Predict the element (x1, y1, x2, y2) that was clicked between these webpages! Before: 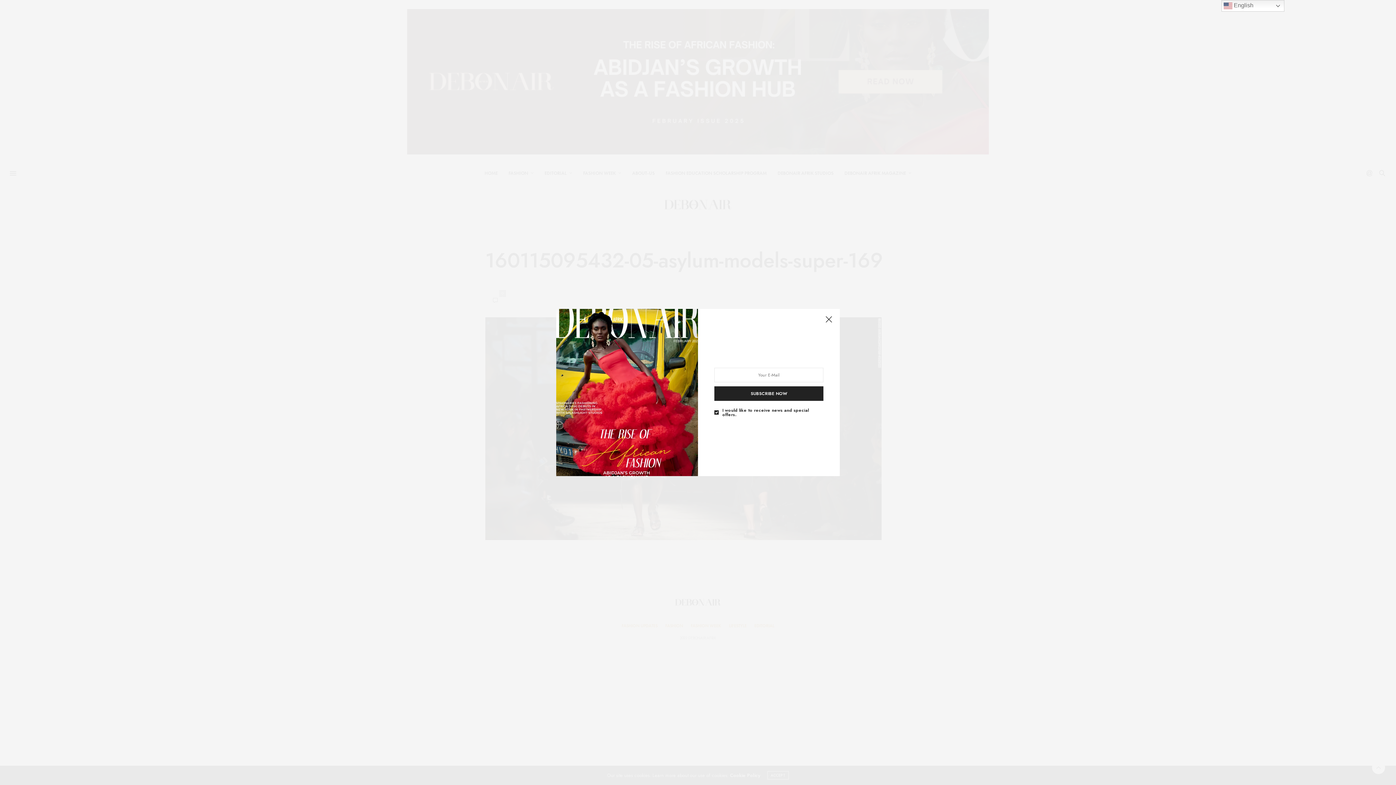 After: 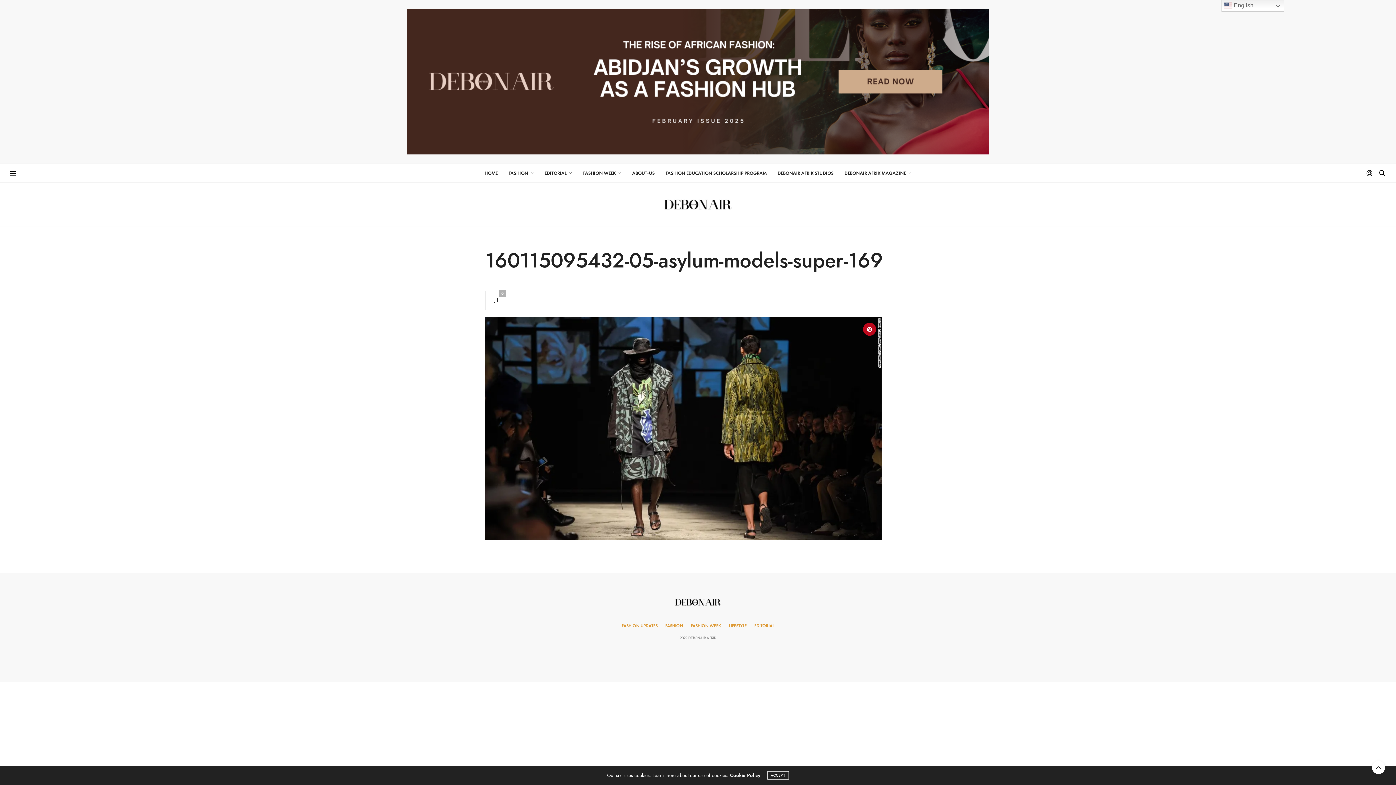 Action: bbox: (821, 312, 836, 327)